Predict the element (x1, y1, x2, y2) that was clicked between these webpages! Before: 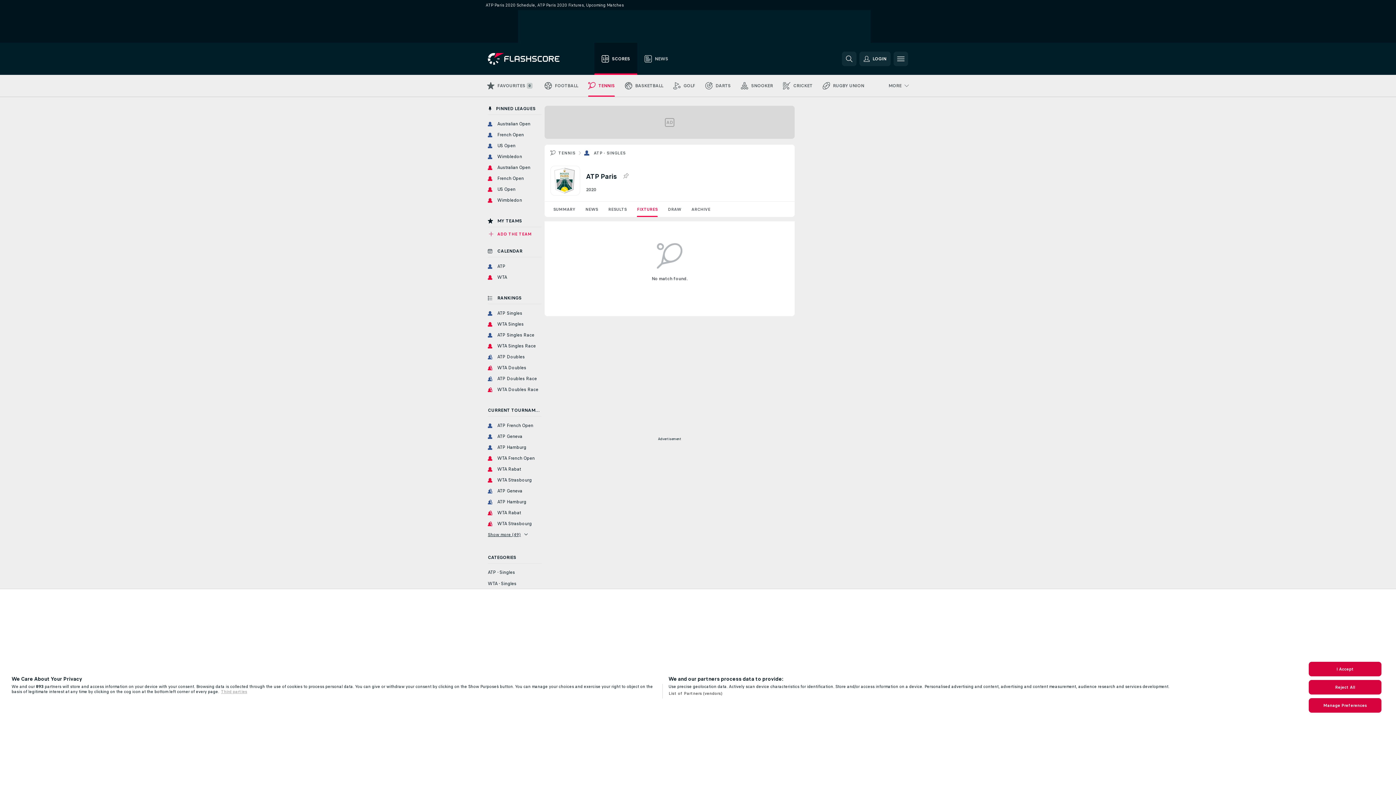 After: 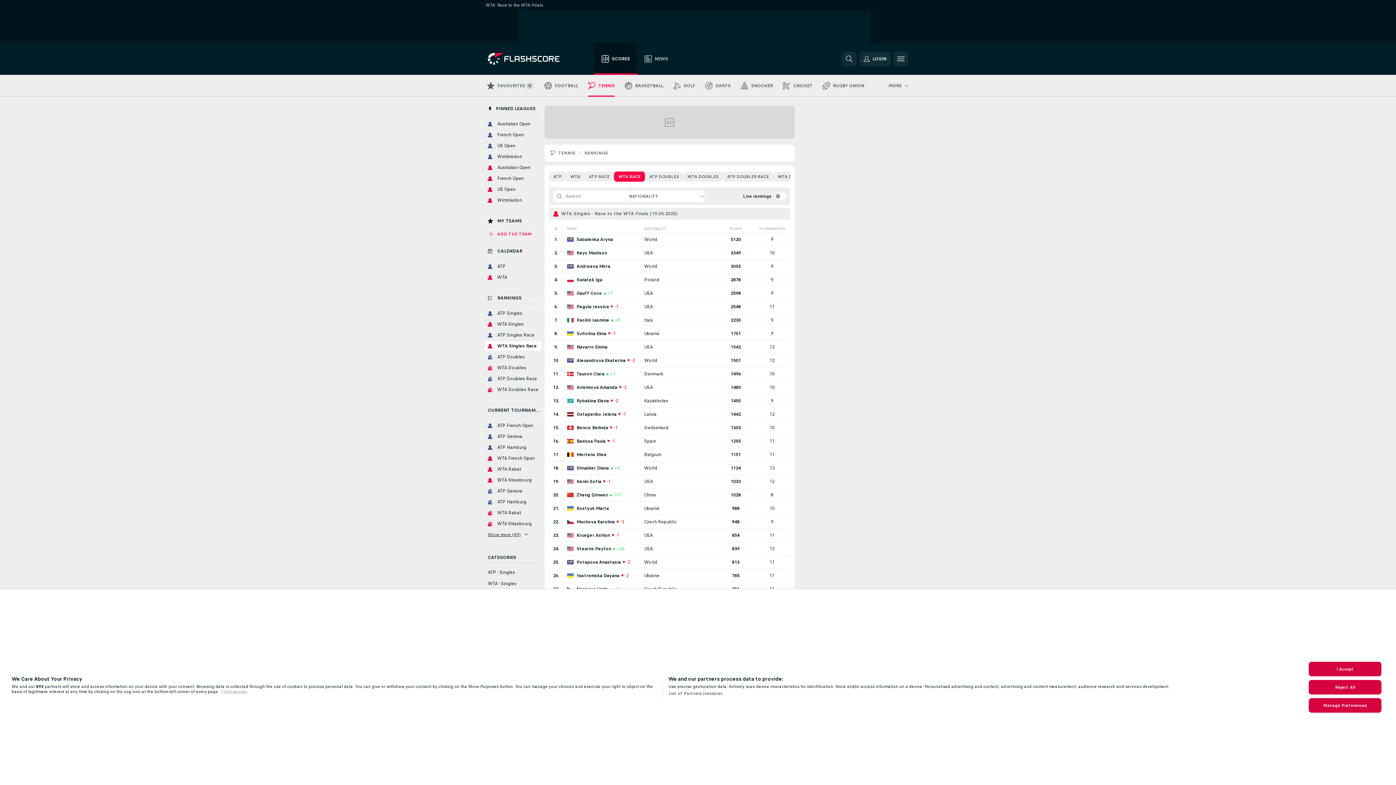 Action: bbox: (485, 341, 541, 350) label: WTA Singles Race